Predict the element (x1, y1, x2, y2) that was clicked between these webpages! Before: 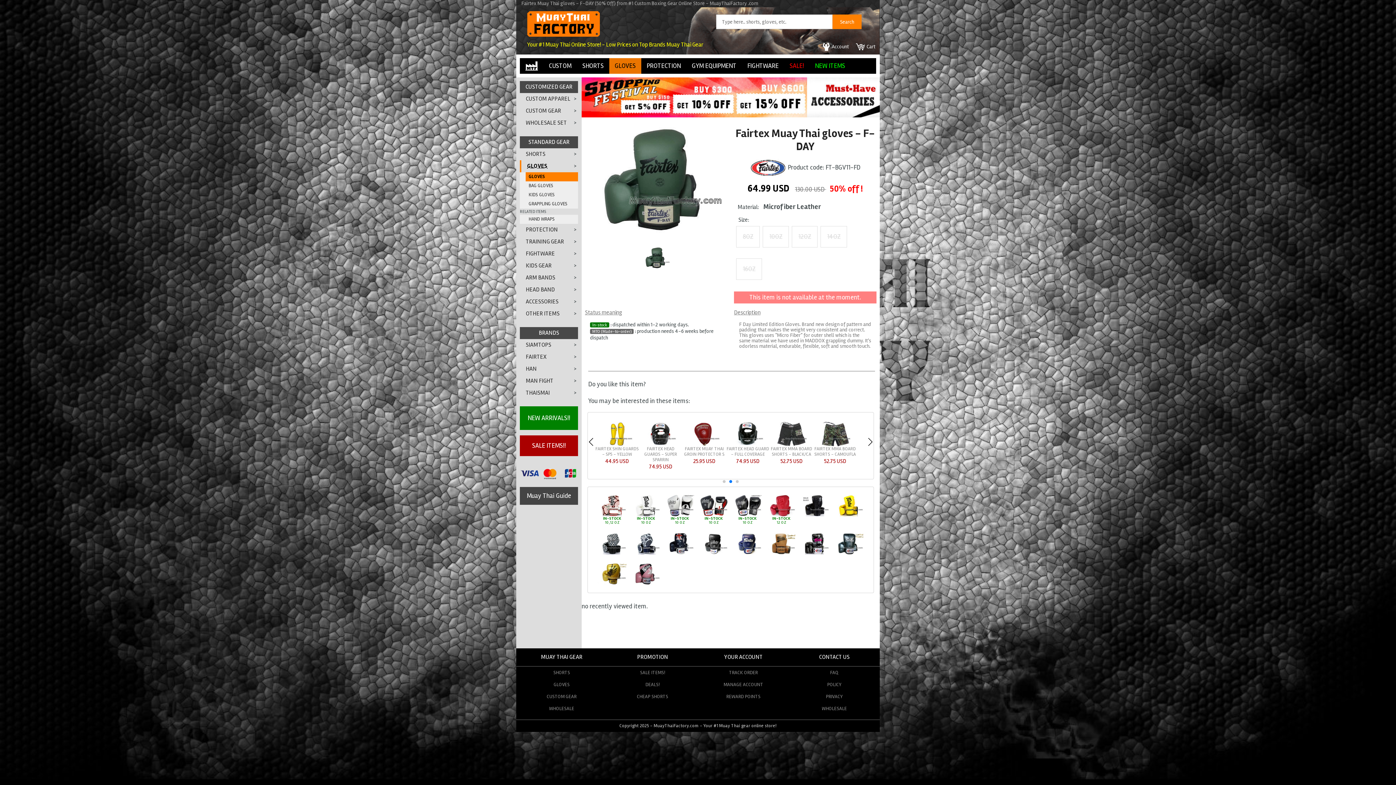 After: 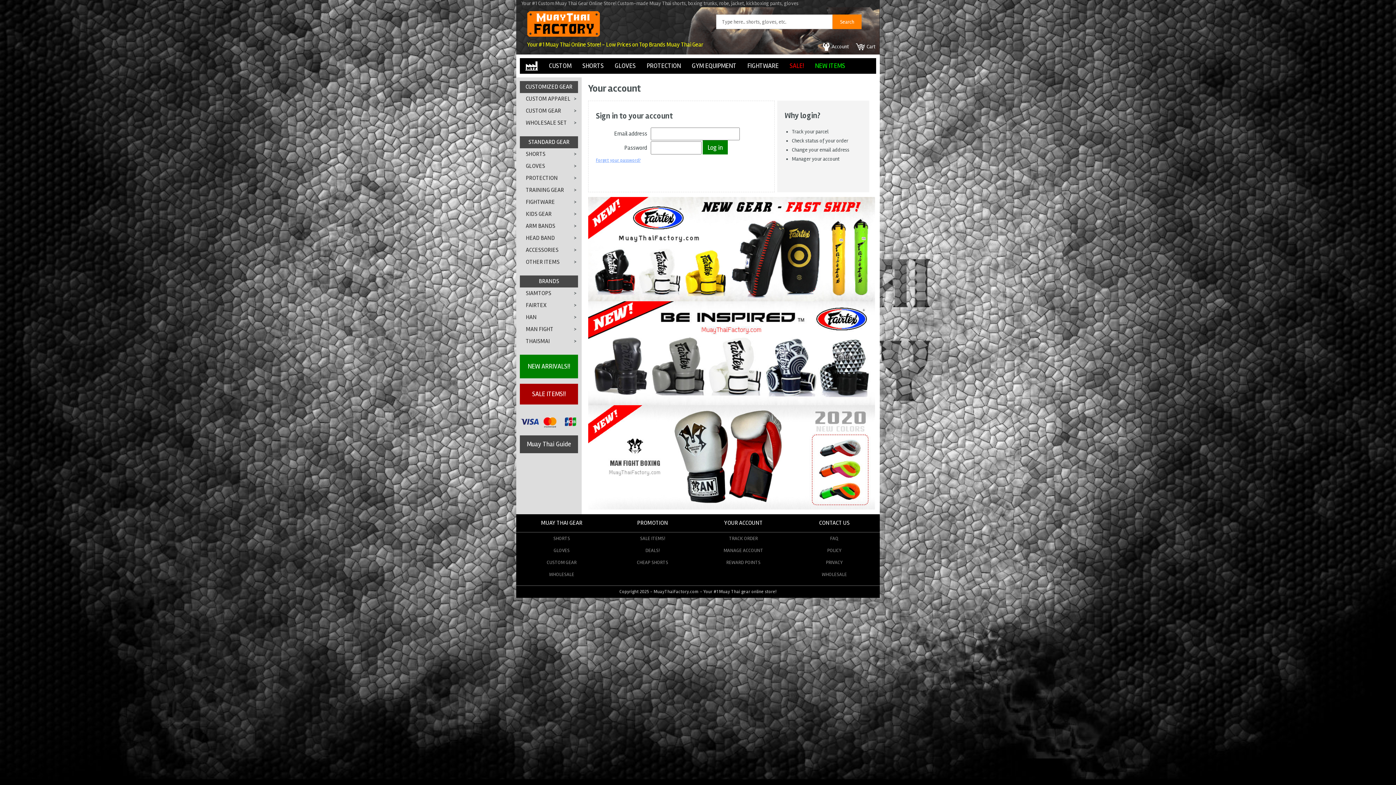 Action: bbox: (821, 38, 850, 54) label: Account